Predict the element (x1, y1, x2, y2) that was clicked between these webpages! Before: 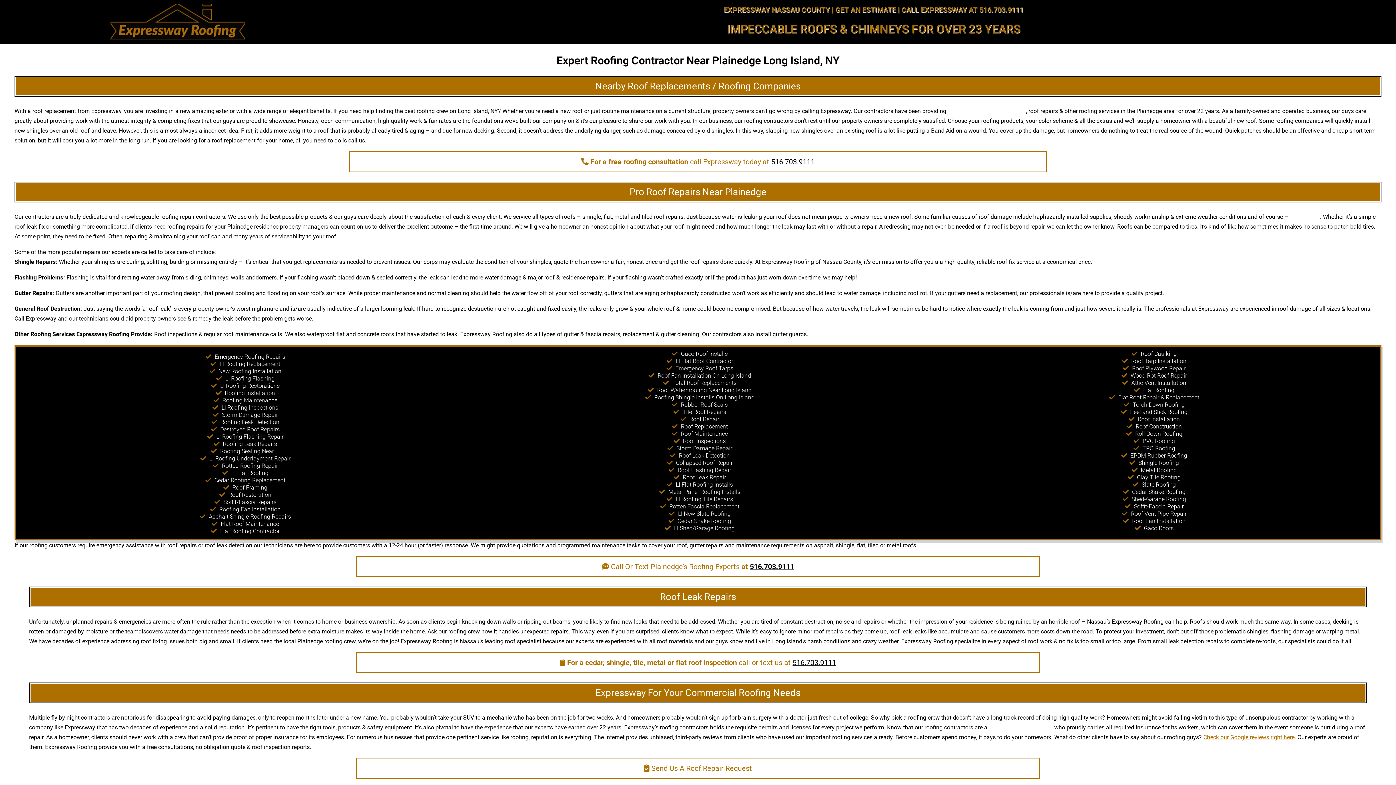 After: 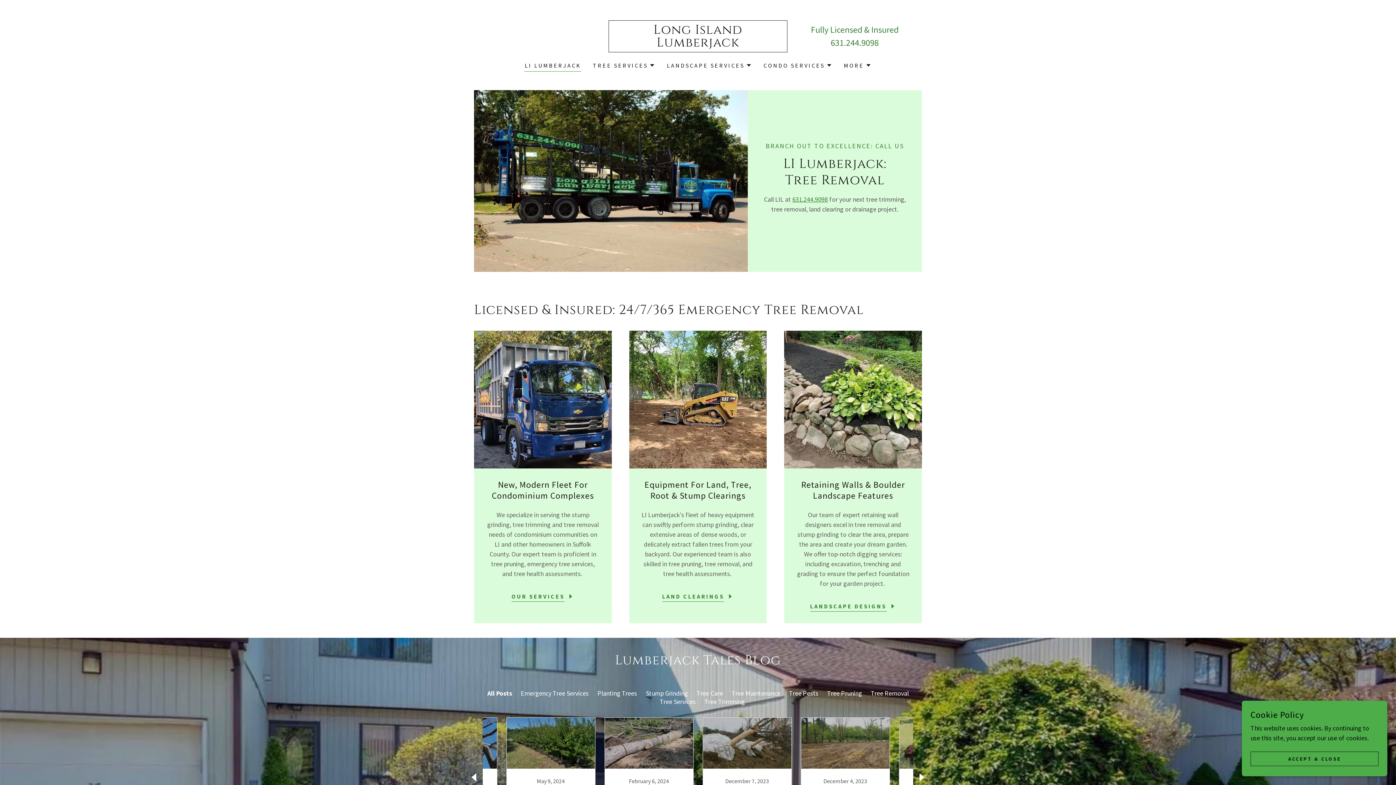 Action: bbox: (1290, 213, 1320, 220) label: falling trees